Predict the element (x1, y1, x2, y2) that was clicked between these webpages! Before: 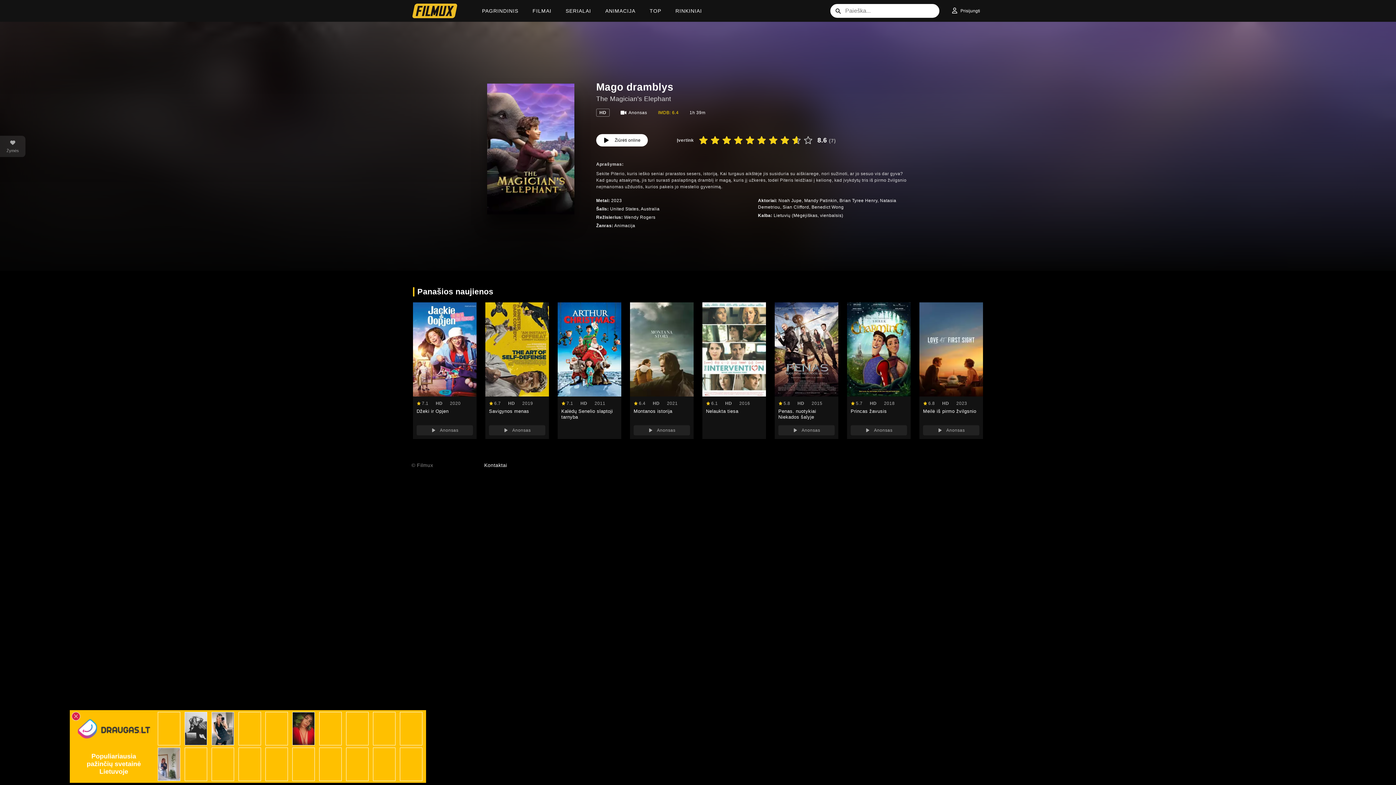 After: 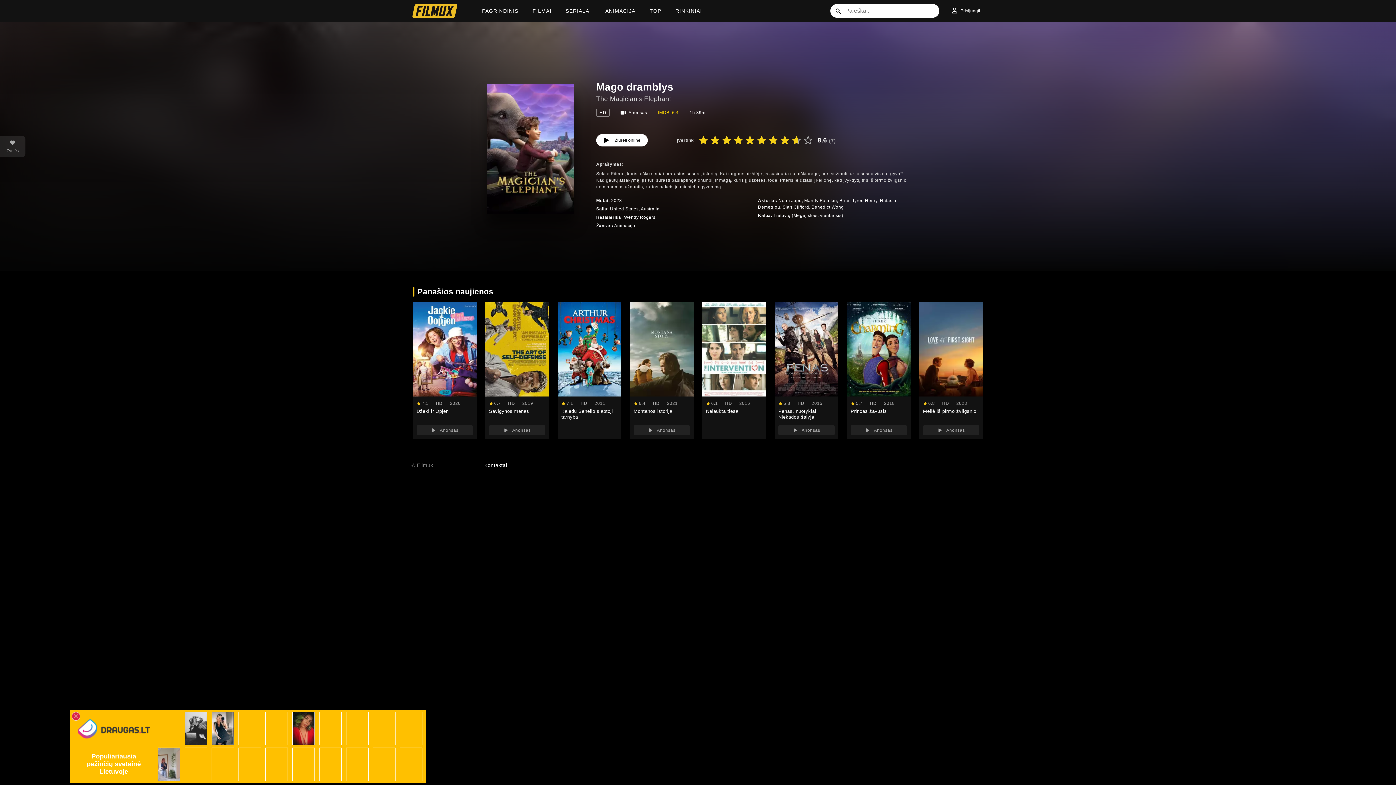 Action: bbox: (69, 710, 1326, 785)